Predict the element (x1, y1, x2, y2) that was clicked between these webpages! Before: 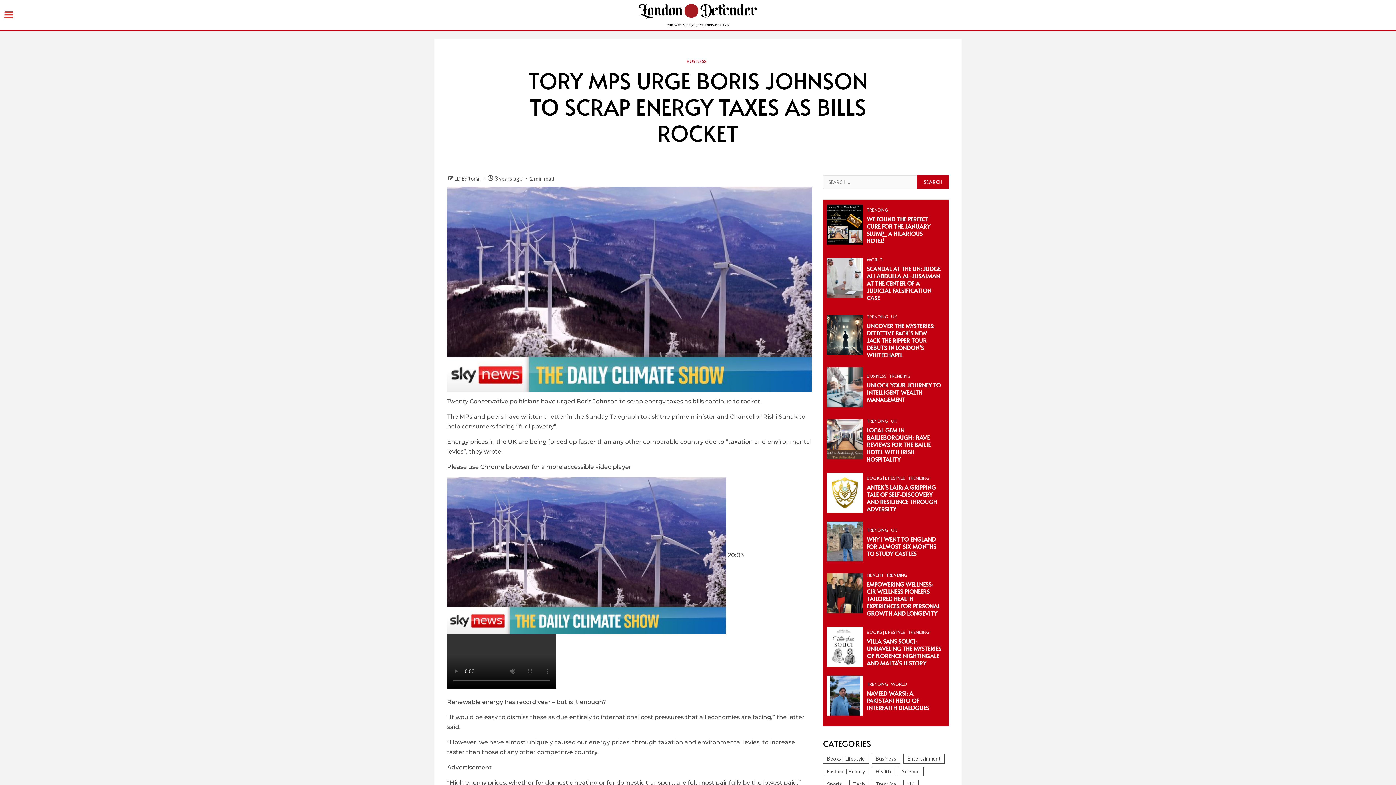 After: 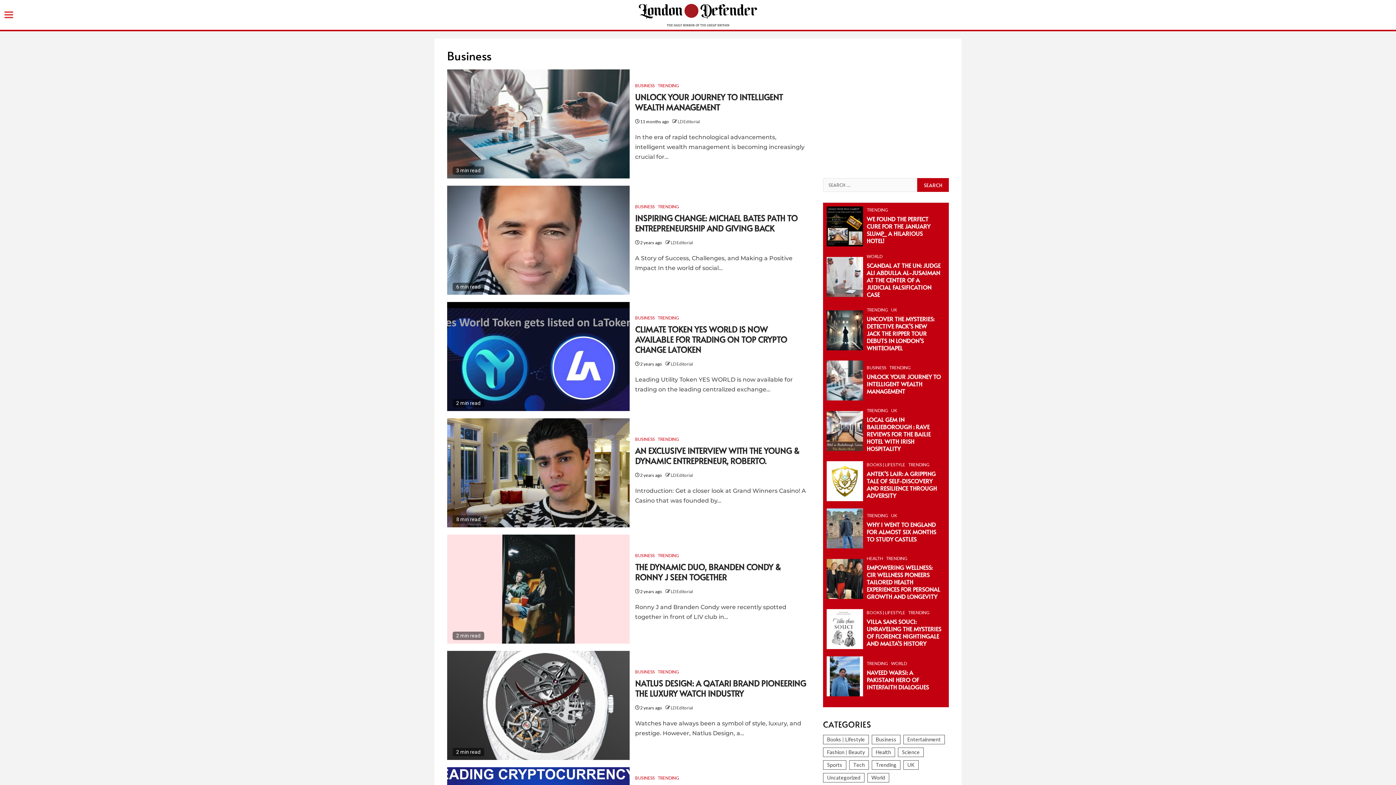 Action: label: Business (393 items) bbox: (871, 754, 900, 764)